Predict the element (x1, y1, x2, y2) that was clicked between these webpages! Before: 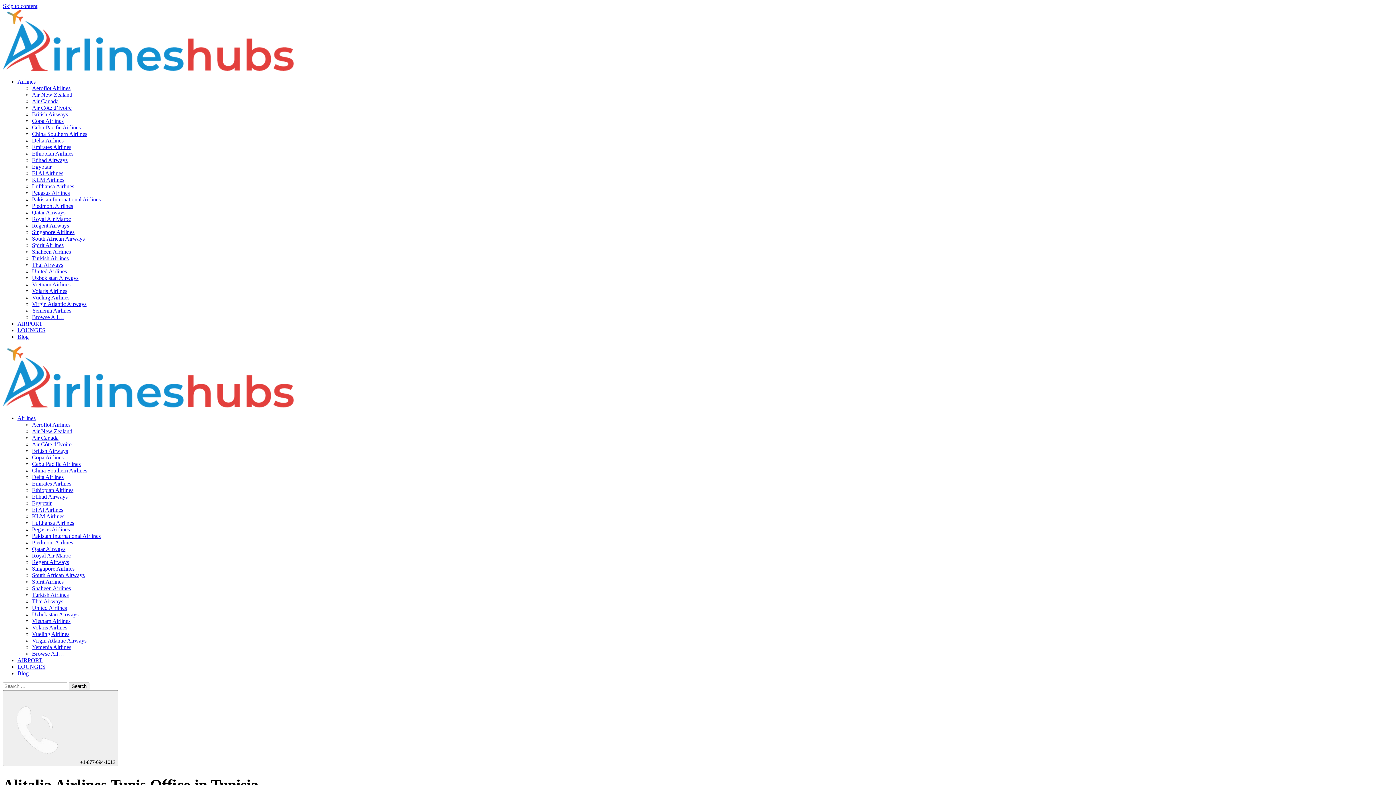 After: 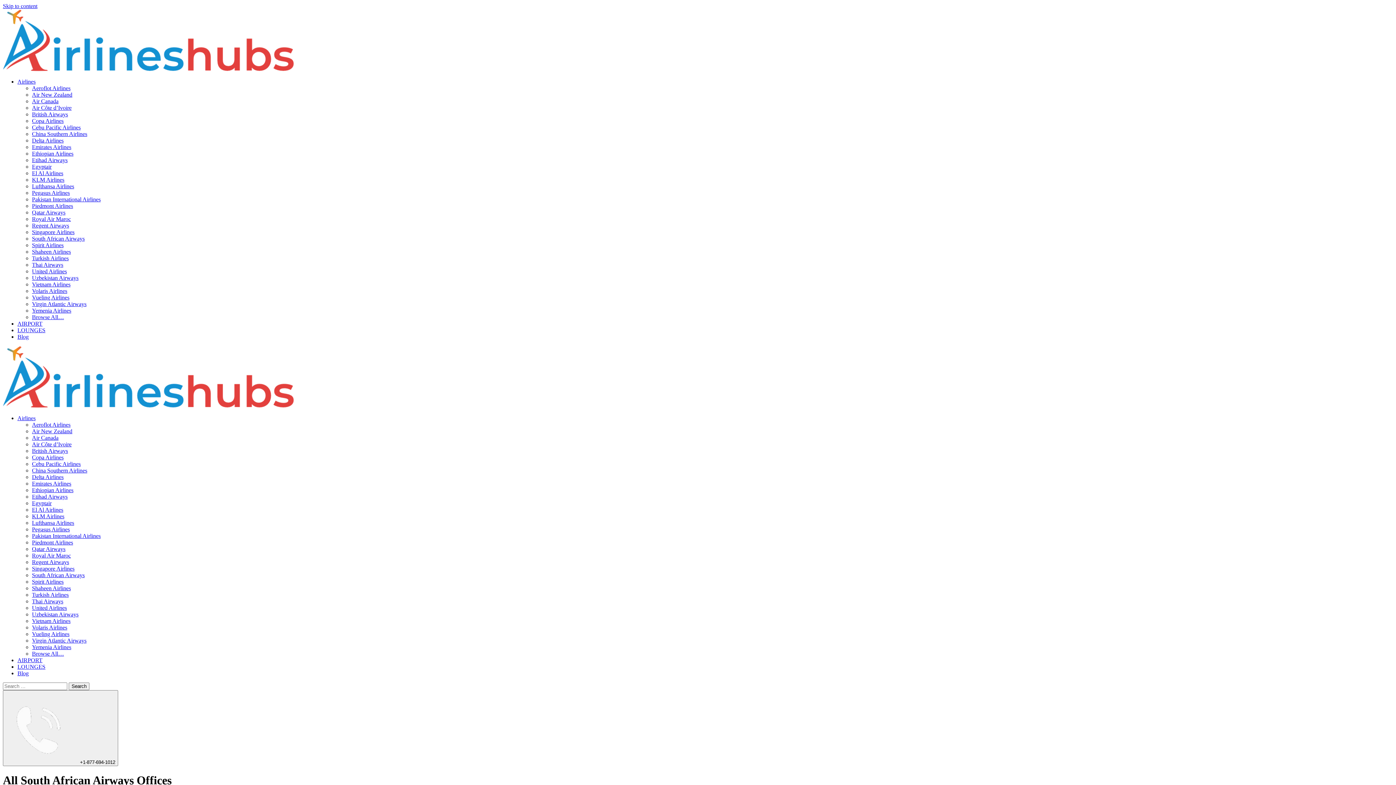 Action: label: South African Airways bbox: (32, 235, 84, 241)